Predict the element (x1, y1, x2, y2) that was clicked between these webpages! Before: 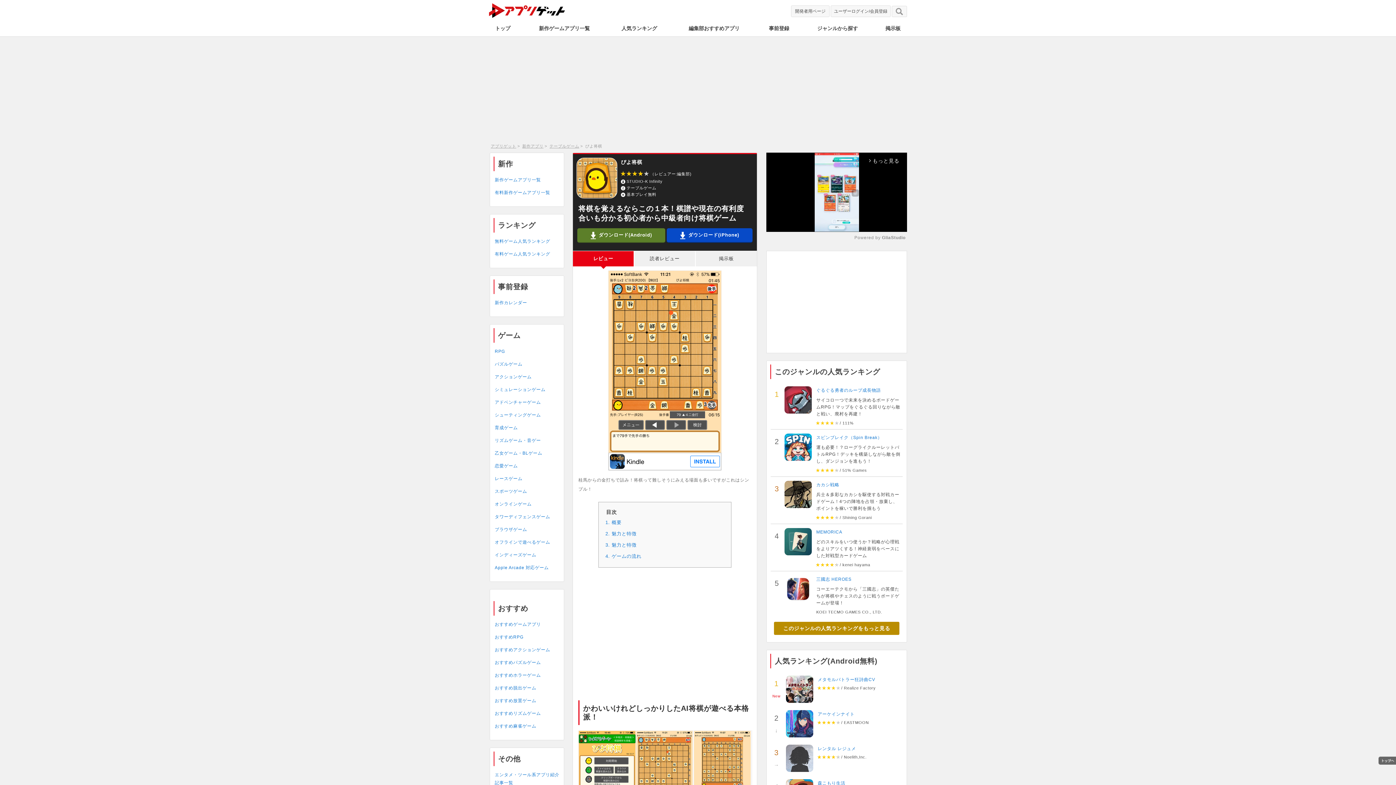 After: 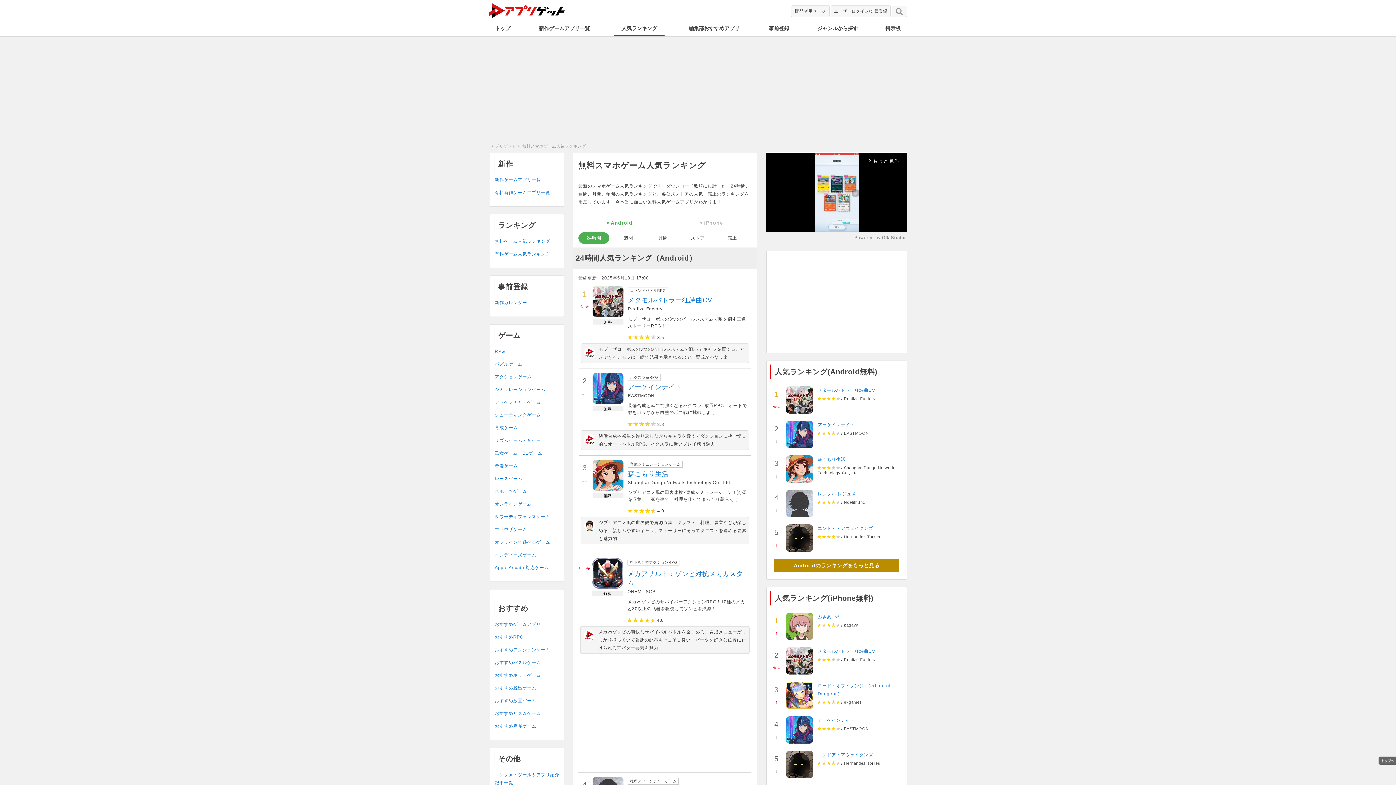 Action: label: 無料ゲーム人気ランキング bbox: (494, 238, 550, 244)